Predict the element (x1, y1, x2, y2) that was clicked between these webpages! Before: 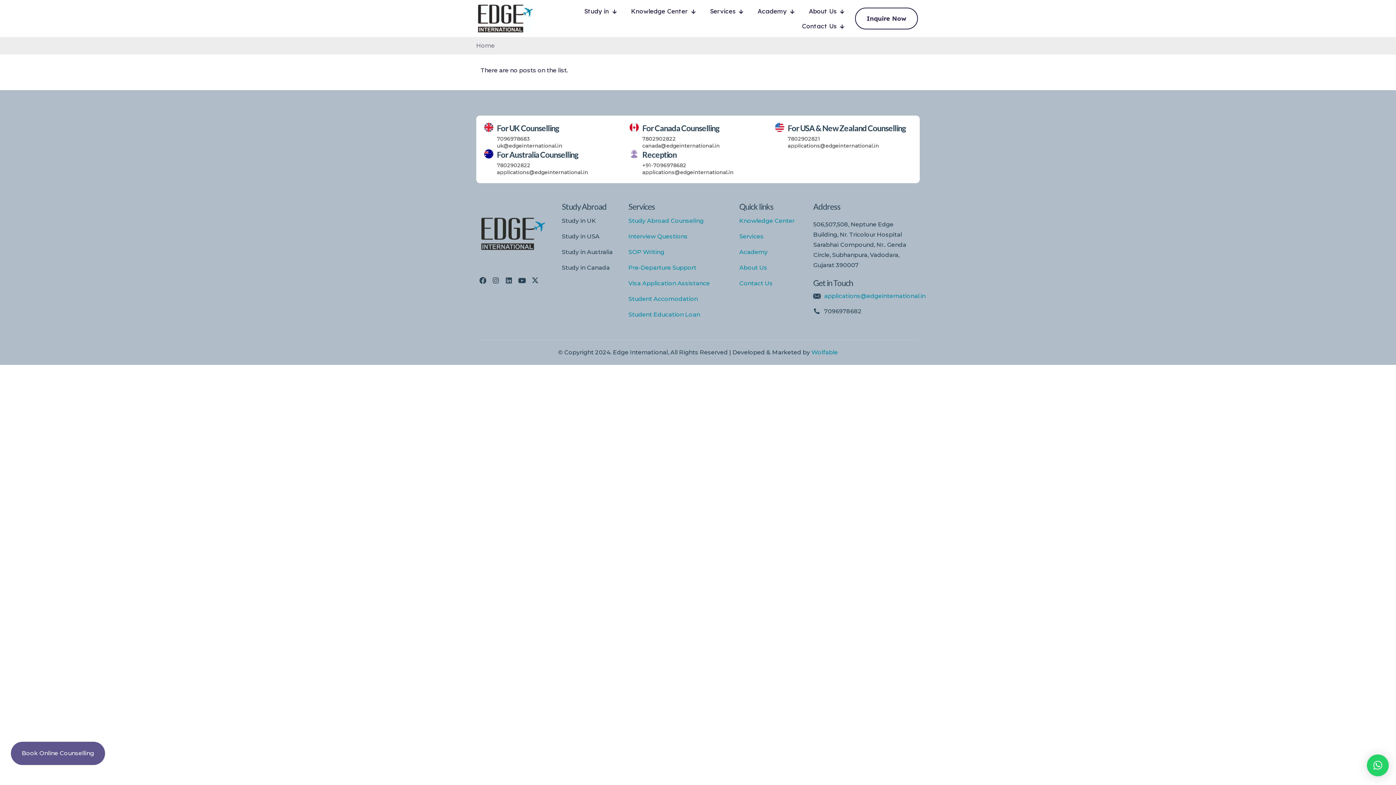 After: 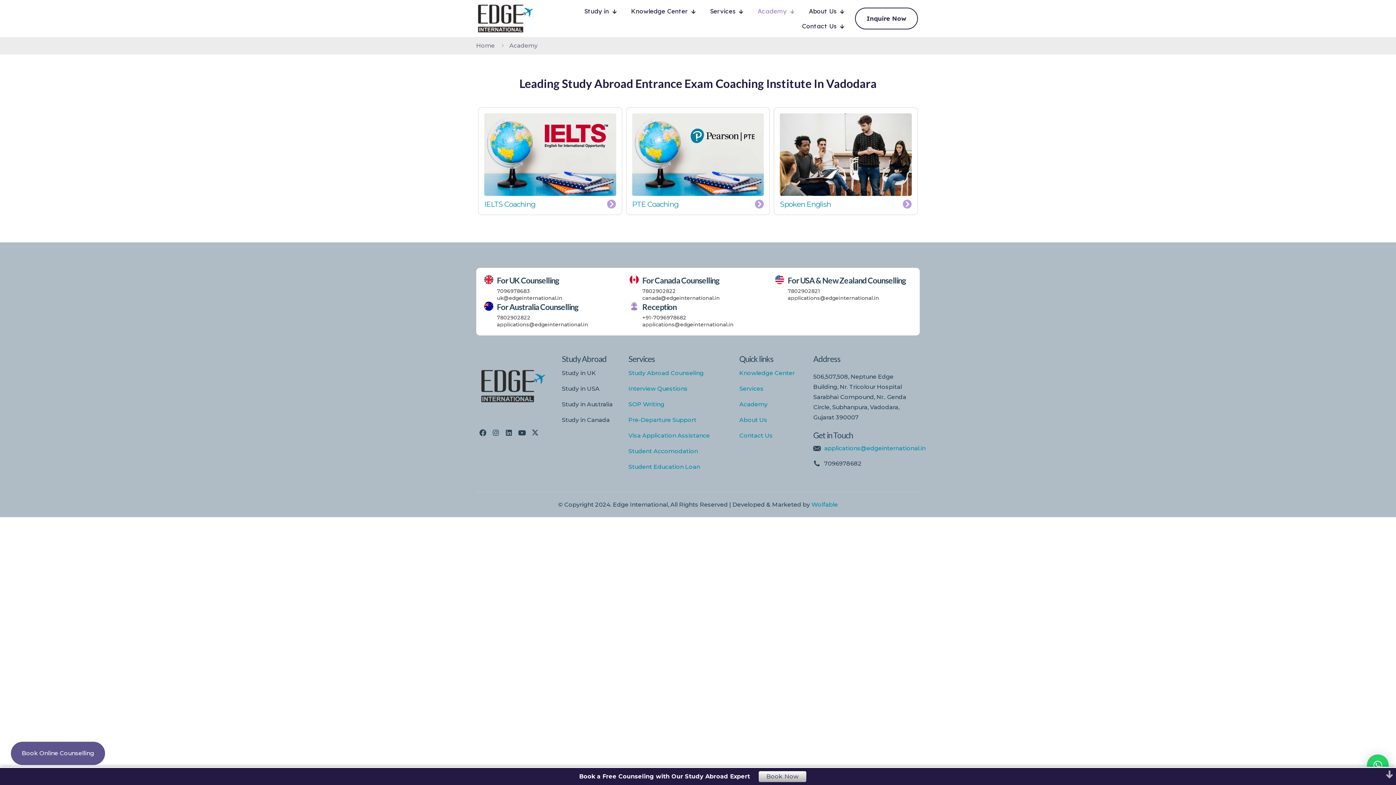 Action: label: Academy bbox: (750, 3, 801, 18)